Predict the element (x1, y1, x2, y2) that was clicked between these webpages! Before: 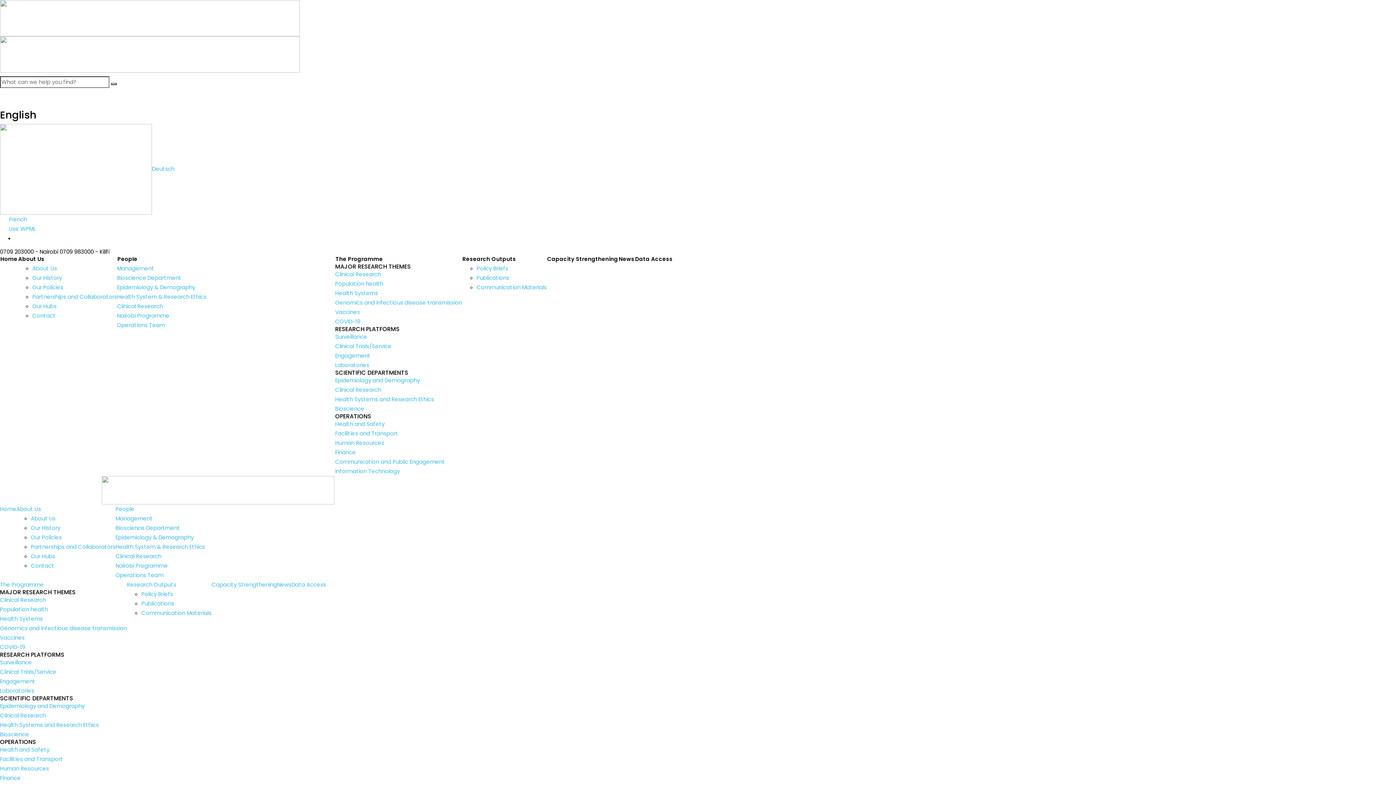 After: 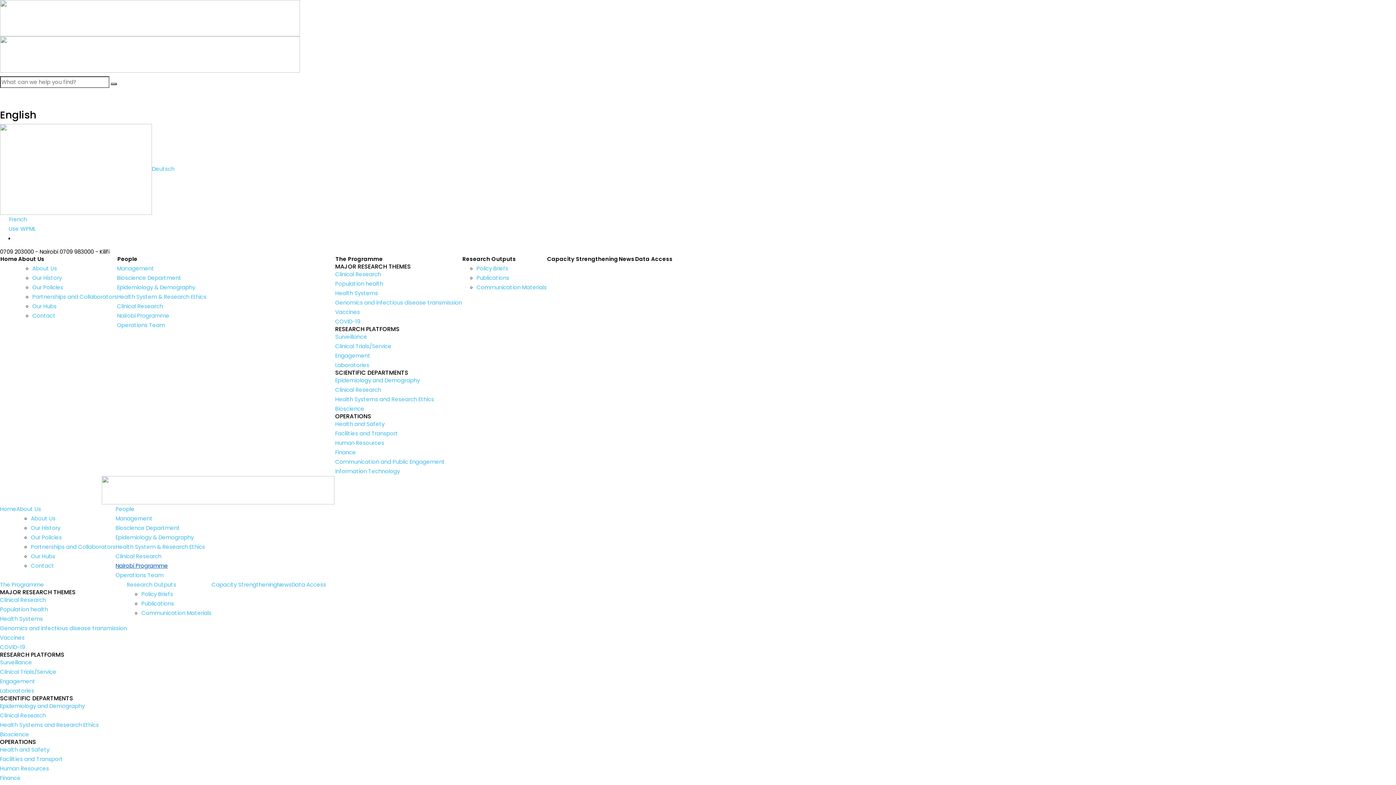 Action: label: Nairobi Programme bbox: (115, 561, 333, 570)